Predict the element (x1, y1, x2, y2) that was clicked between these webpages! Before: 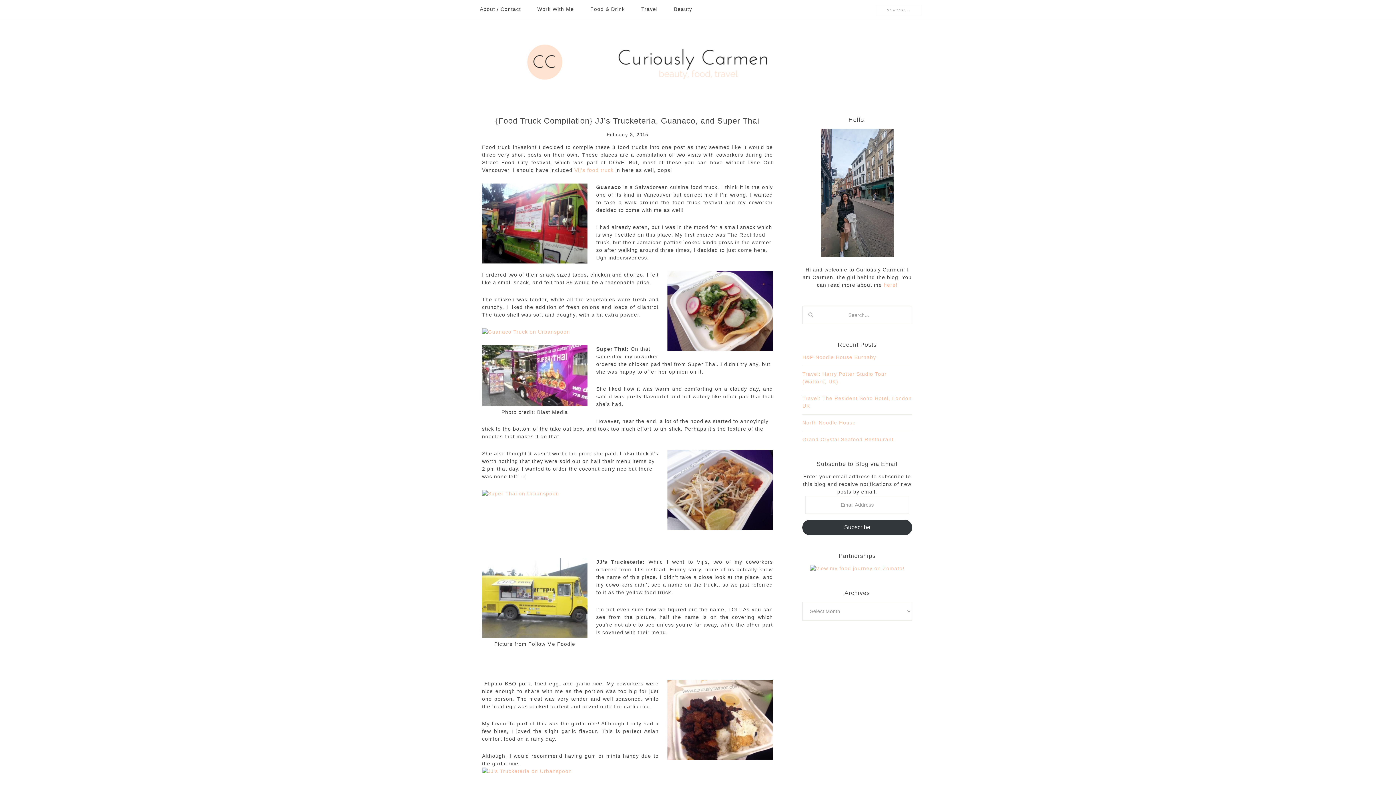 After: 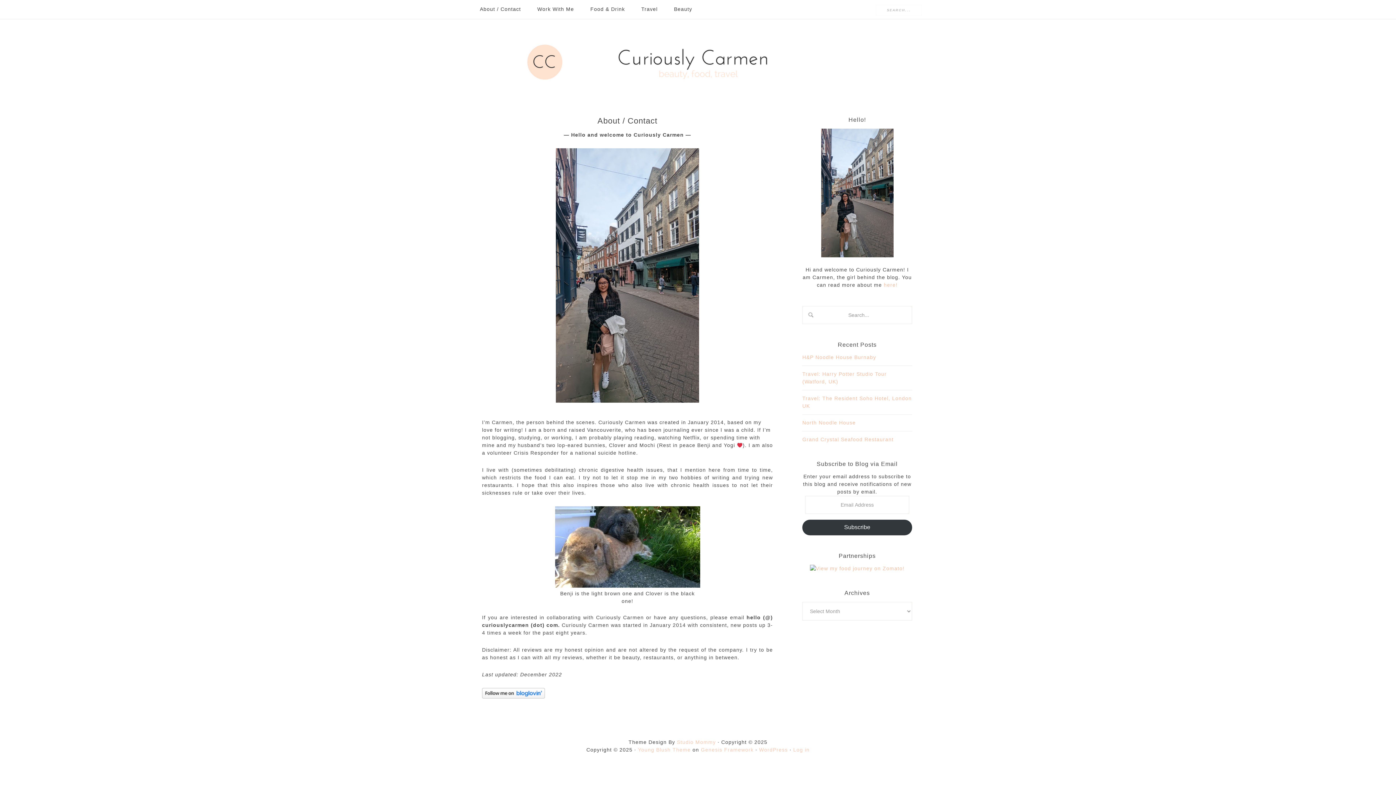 Action: label: About / Contact bbox: (472, 1, 528, 16)